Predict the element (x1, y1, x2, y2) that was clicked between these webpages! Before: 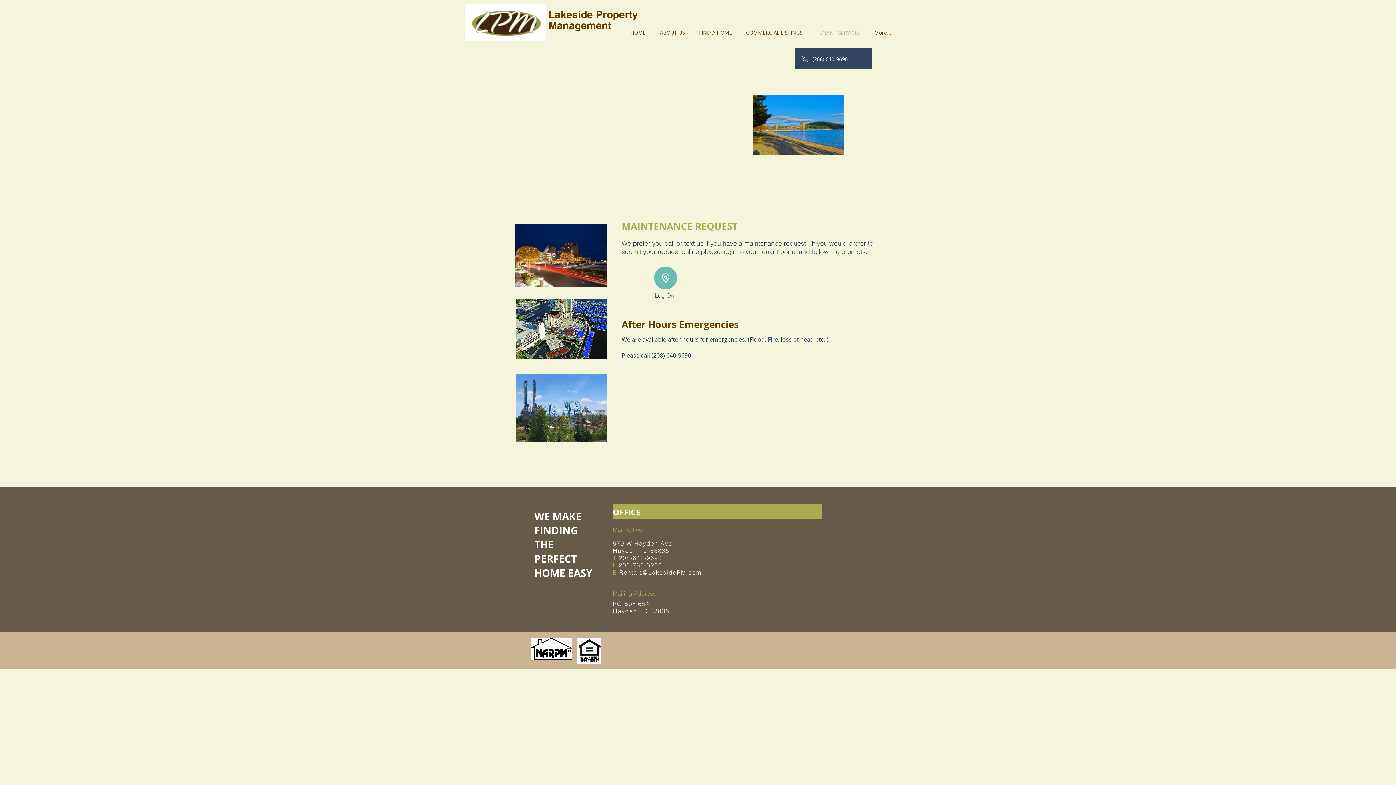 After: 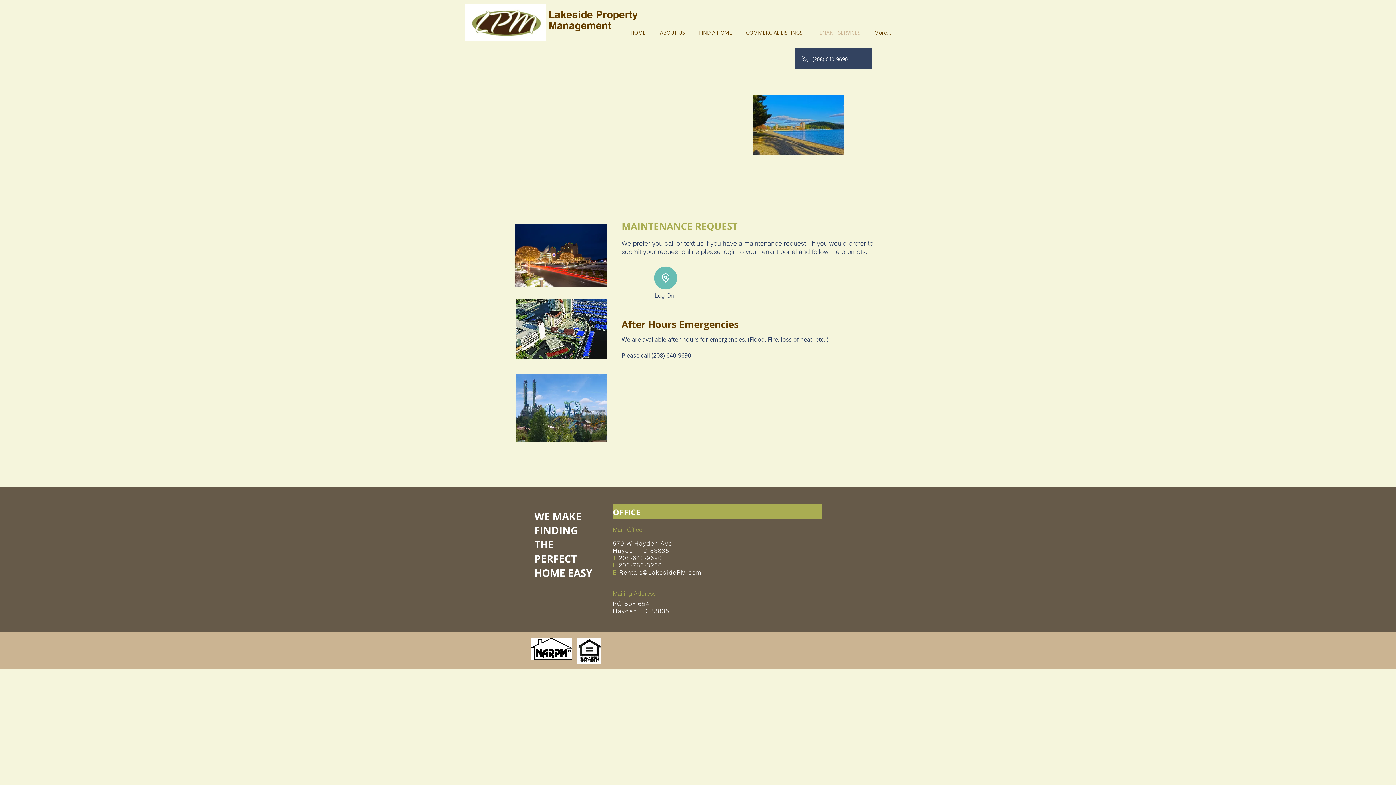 Action: bbox: (531, 638, 572, 660)